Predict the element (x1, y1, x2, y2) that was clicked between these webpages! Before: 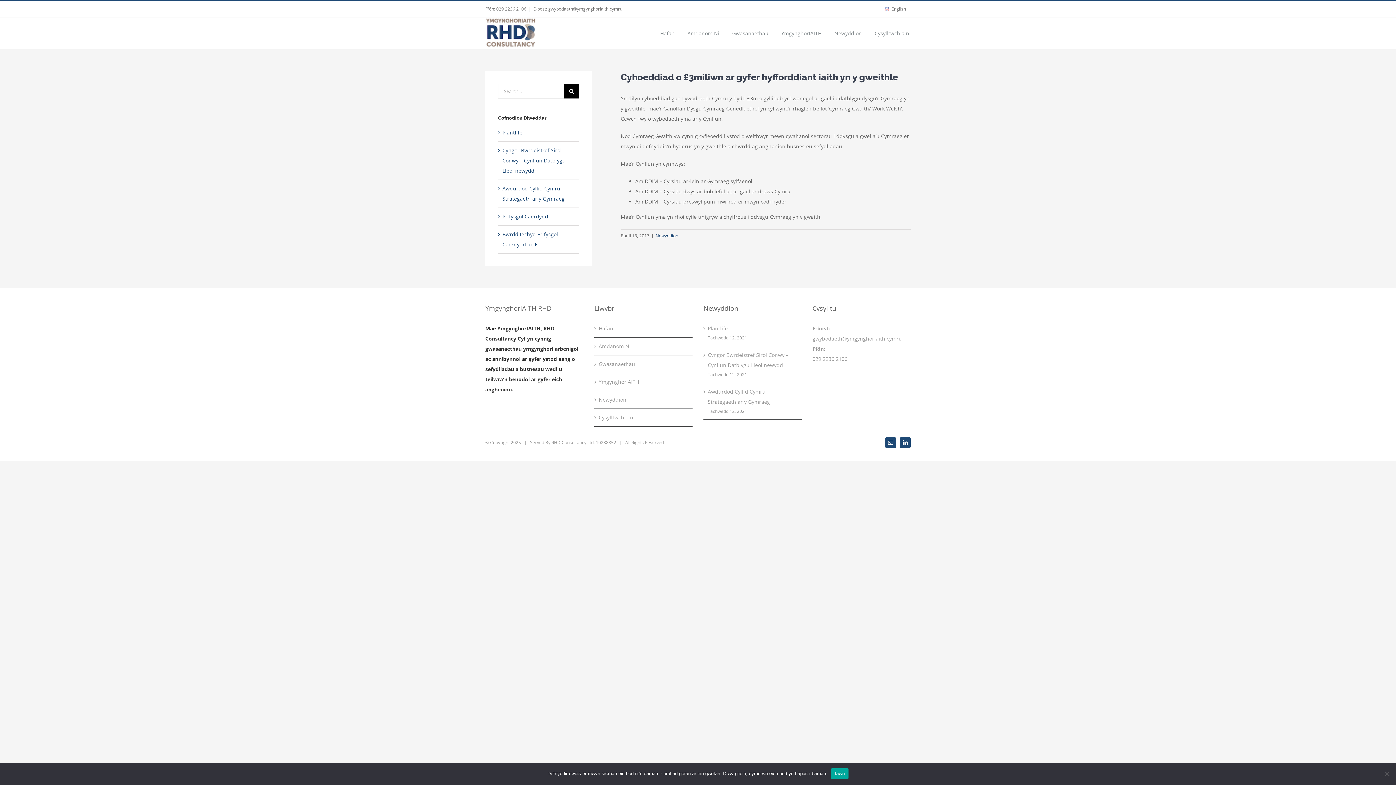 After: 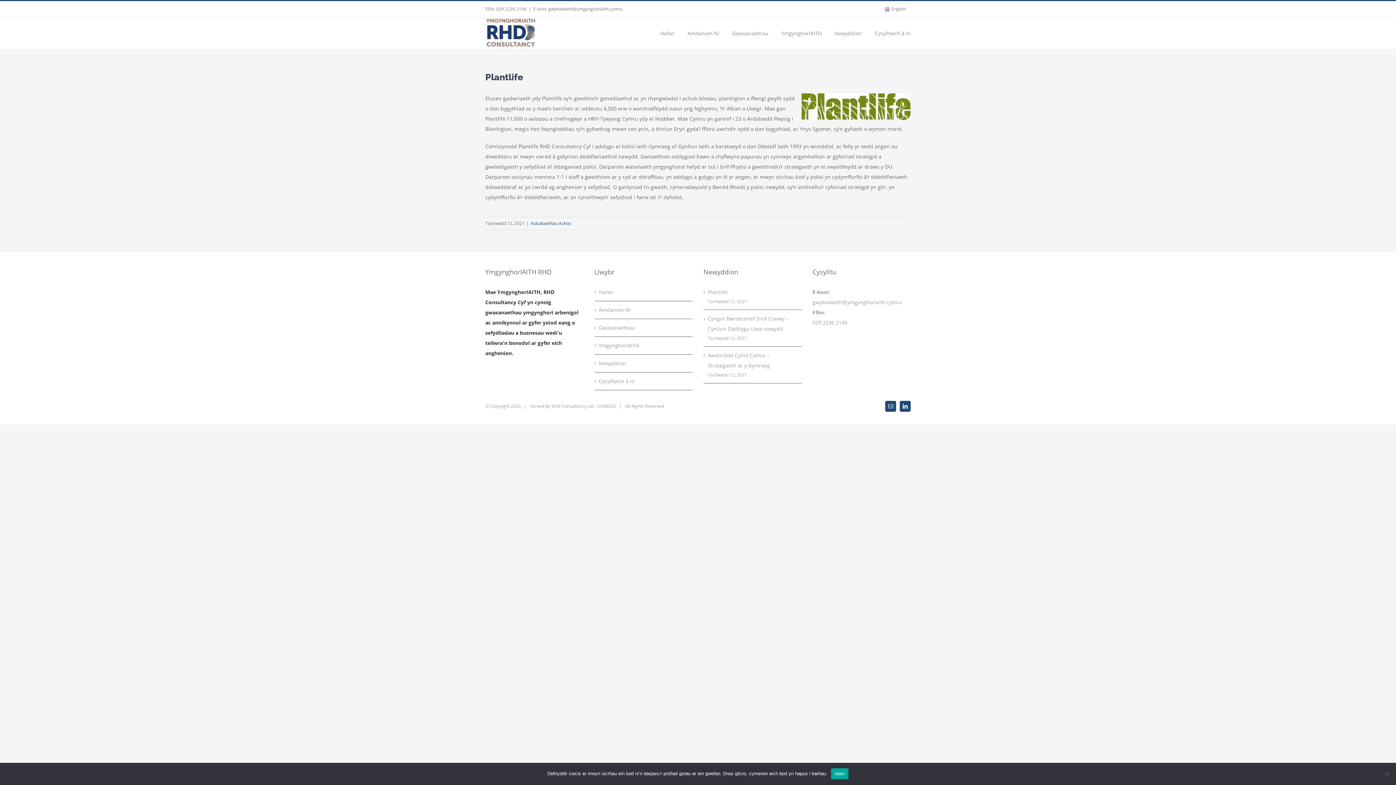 Action: label: Plantlife bbox: (502, 129, 522, 136)